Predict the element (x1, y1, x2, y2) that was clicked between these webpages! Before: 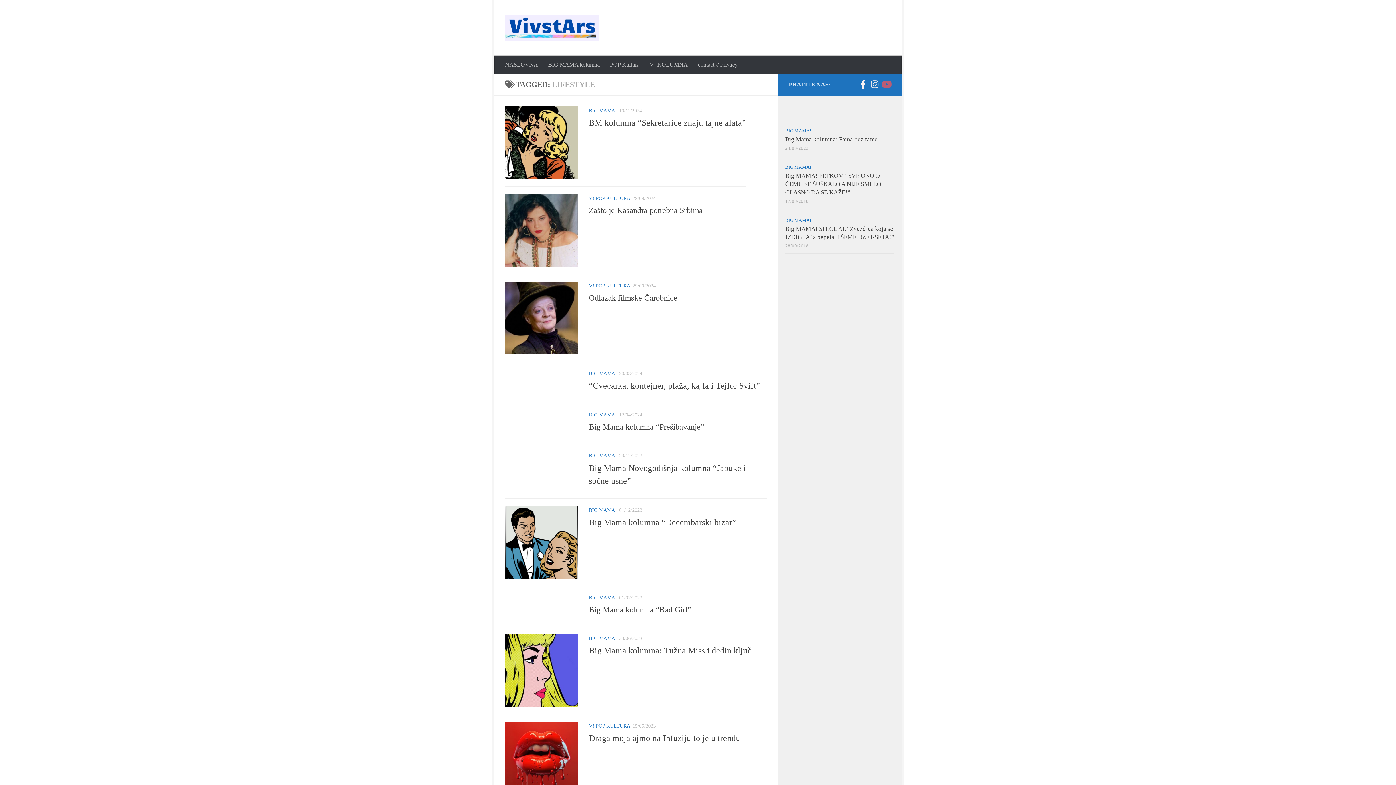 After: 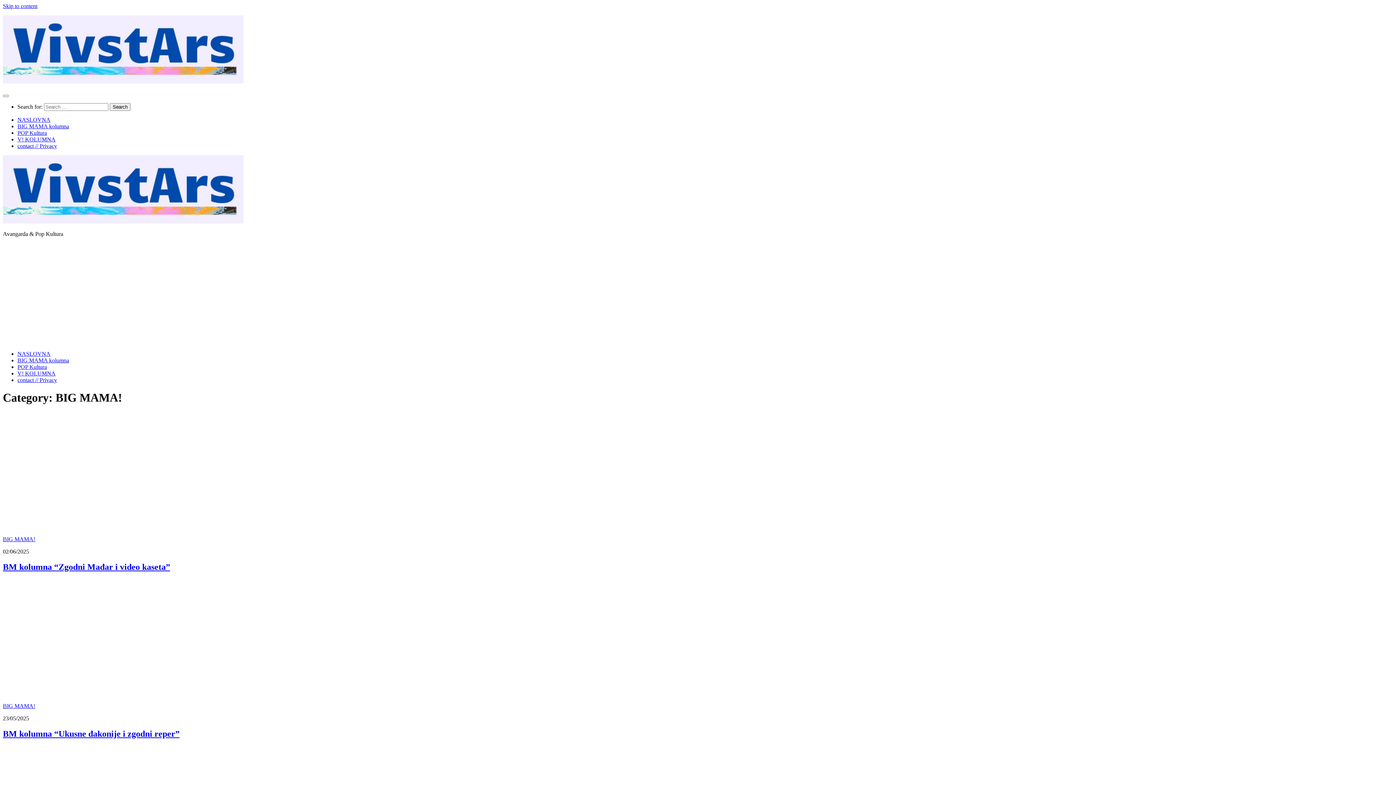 Action: label: BIG MAMA! bbox: (589, 453, 617, 458)